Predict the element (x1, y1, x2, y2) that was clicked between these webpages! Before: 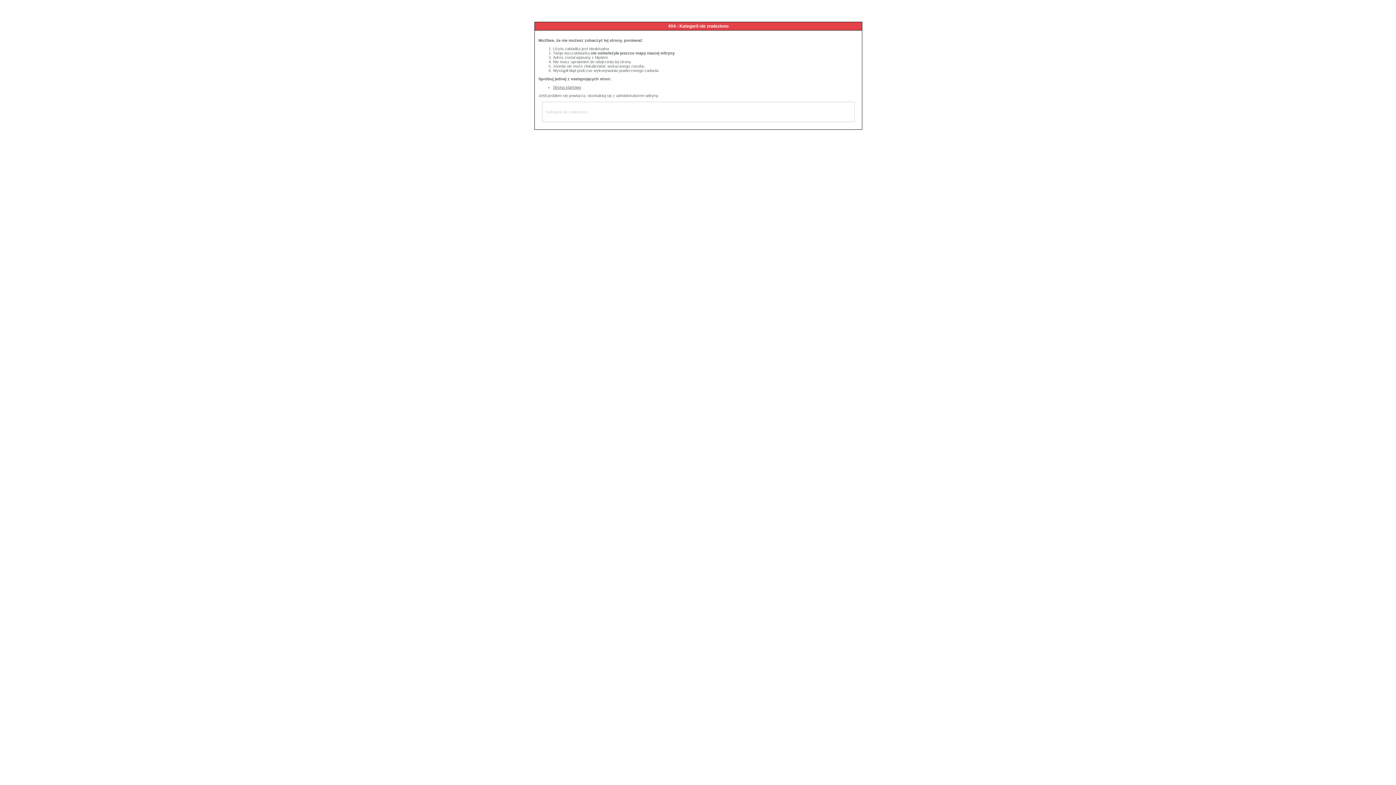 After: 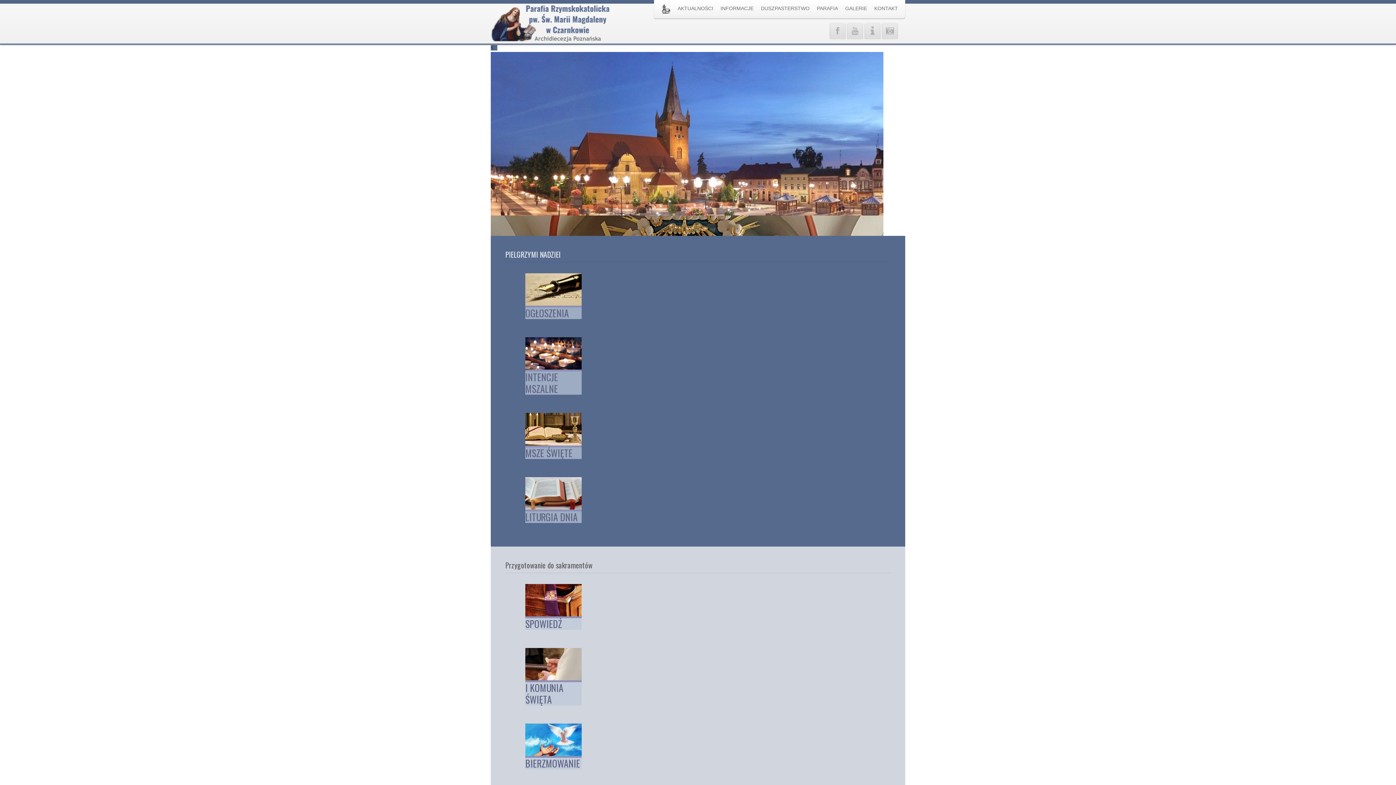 Action: label: Strona startowa bbox: (553, 85, 581, 89)